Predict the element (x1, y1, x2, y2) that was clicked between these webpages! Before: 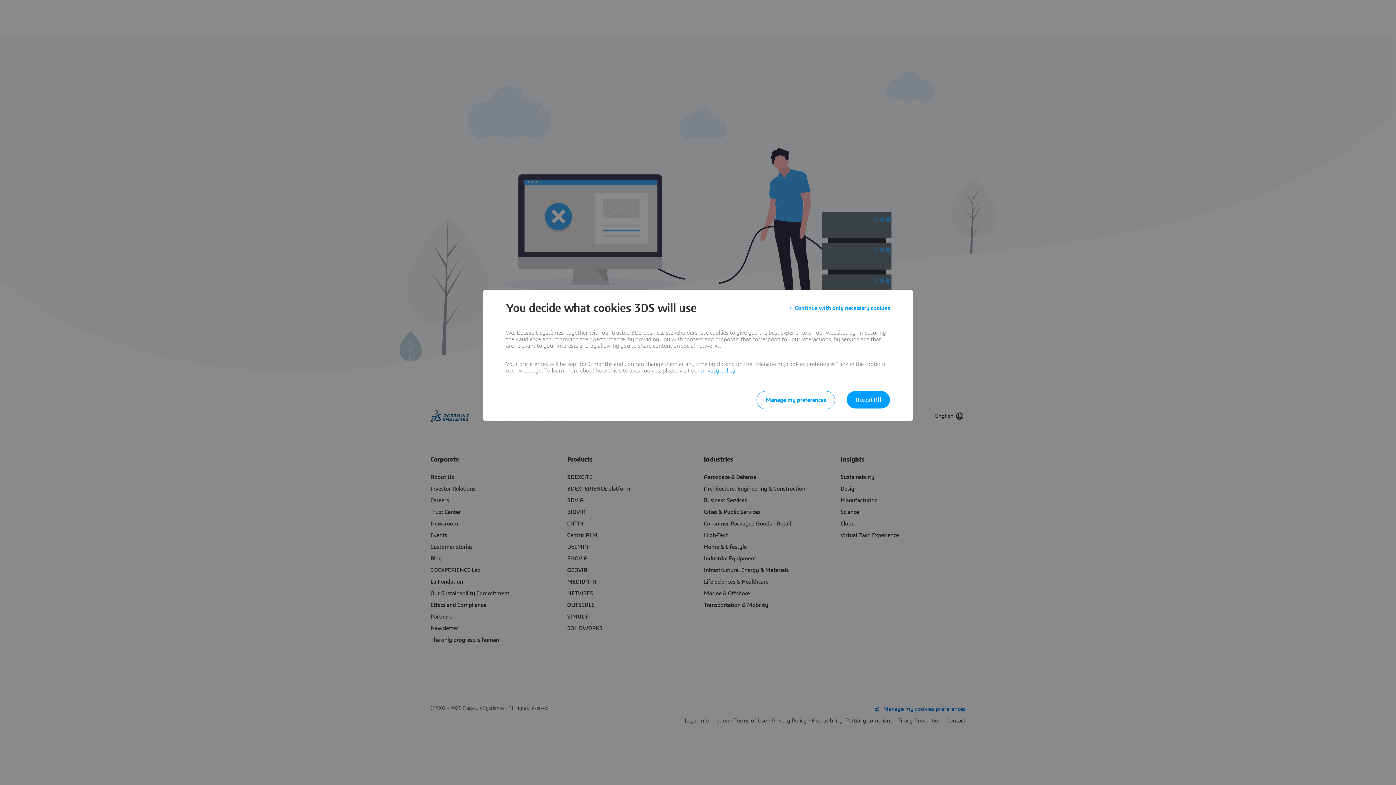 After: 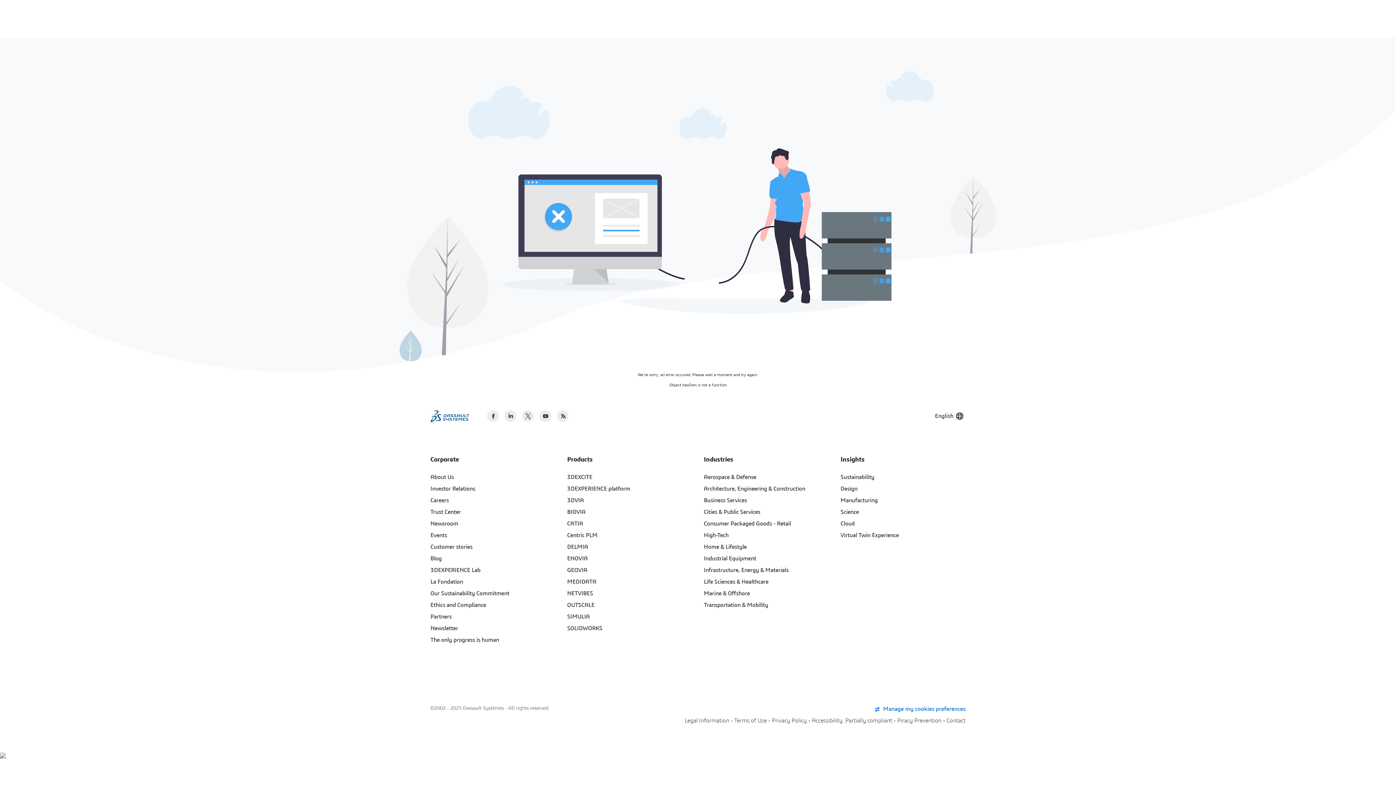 Action: bbox: (789, 301, 890, 314) label: Continue with only necessary cookies